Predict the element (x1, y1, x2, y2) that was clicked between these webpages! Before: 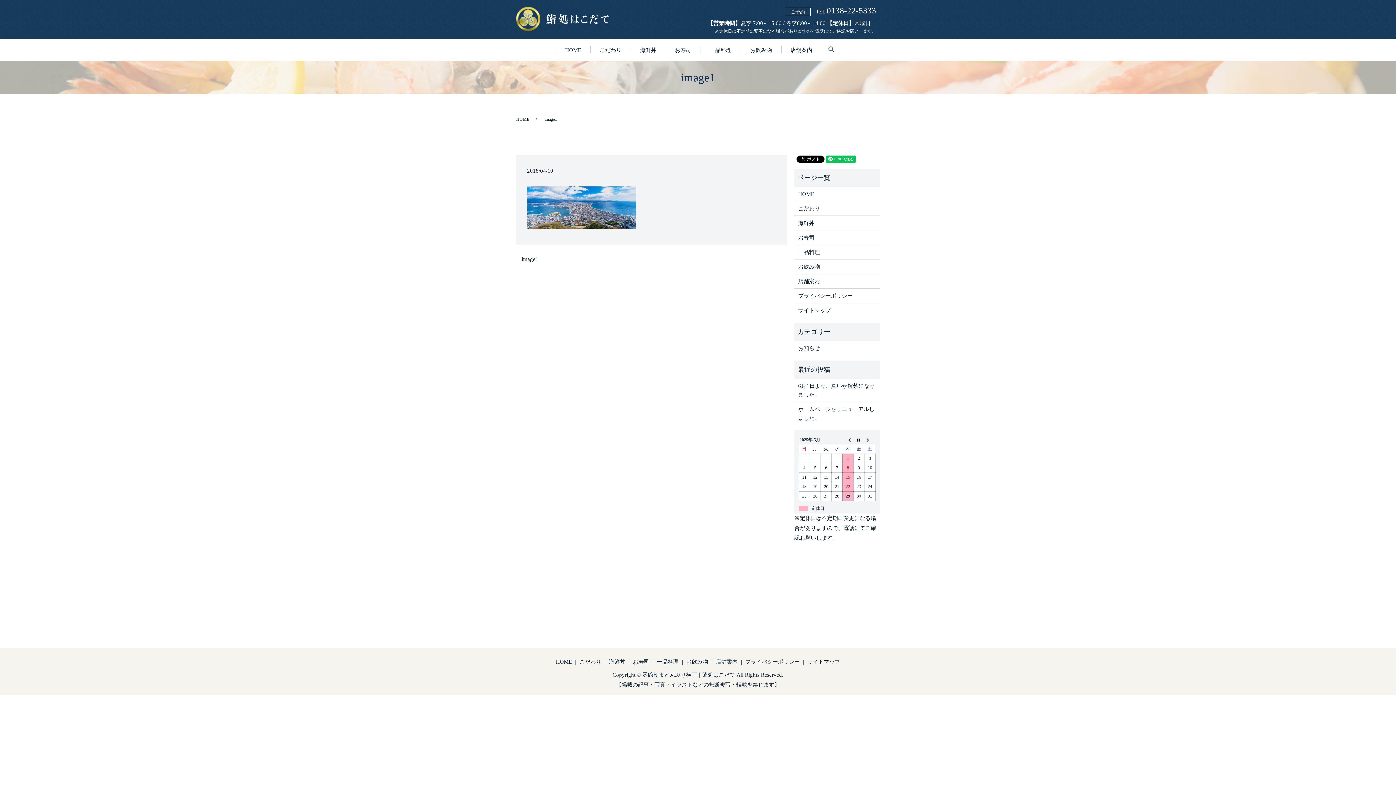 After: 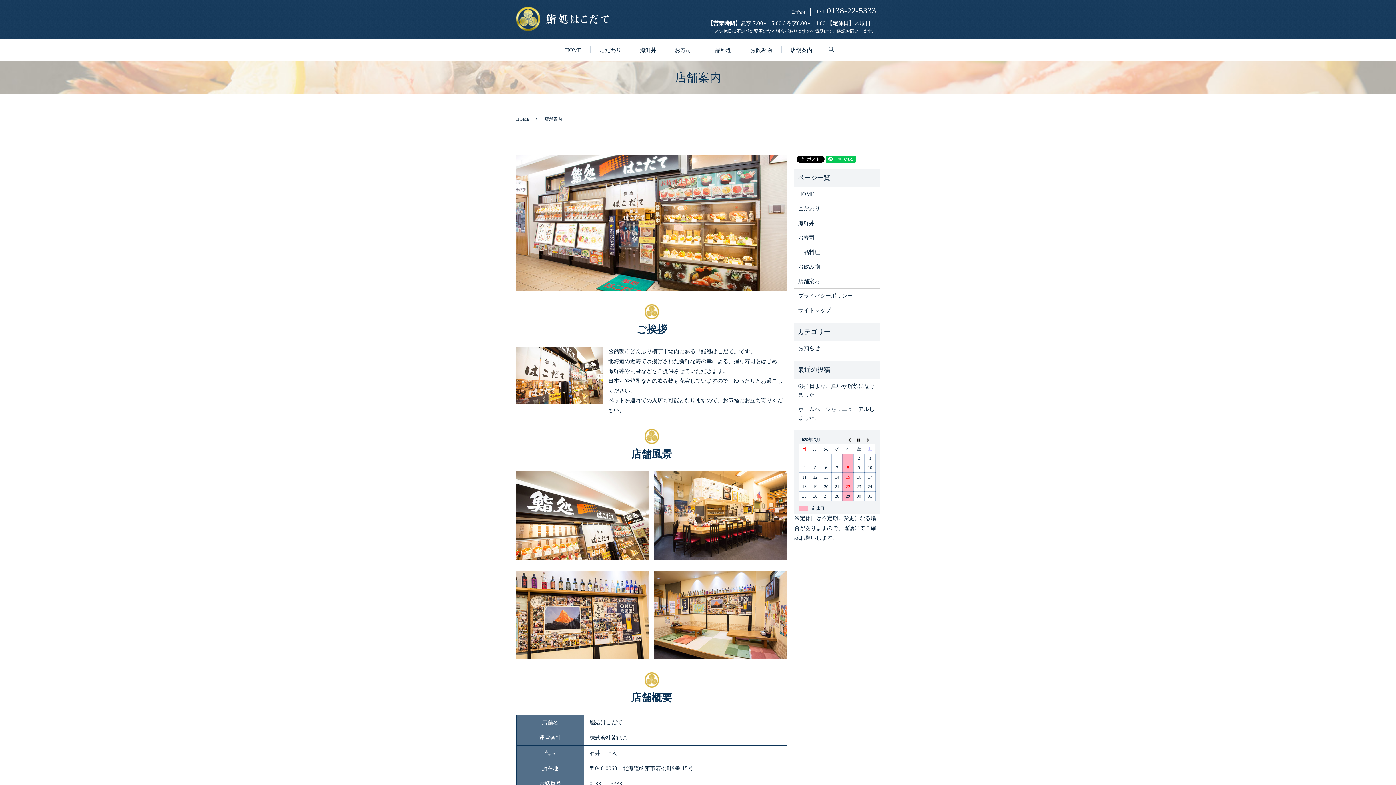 Action: label: 店舗案内 bbox: (798, 277, 876, 285)